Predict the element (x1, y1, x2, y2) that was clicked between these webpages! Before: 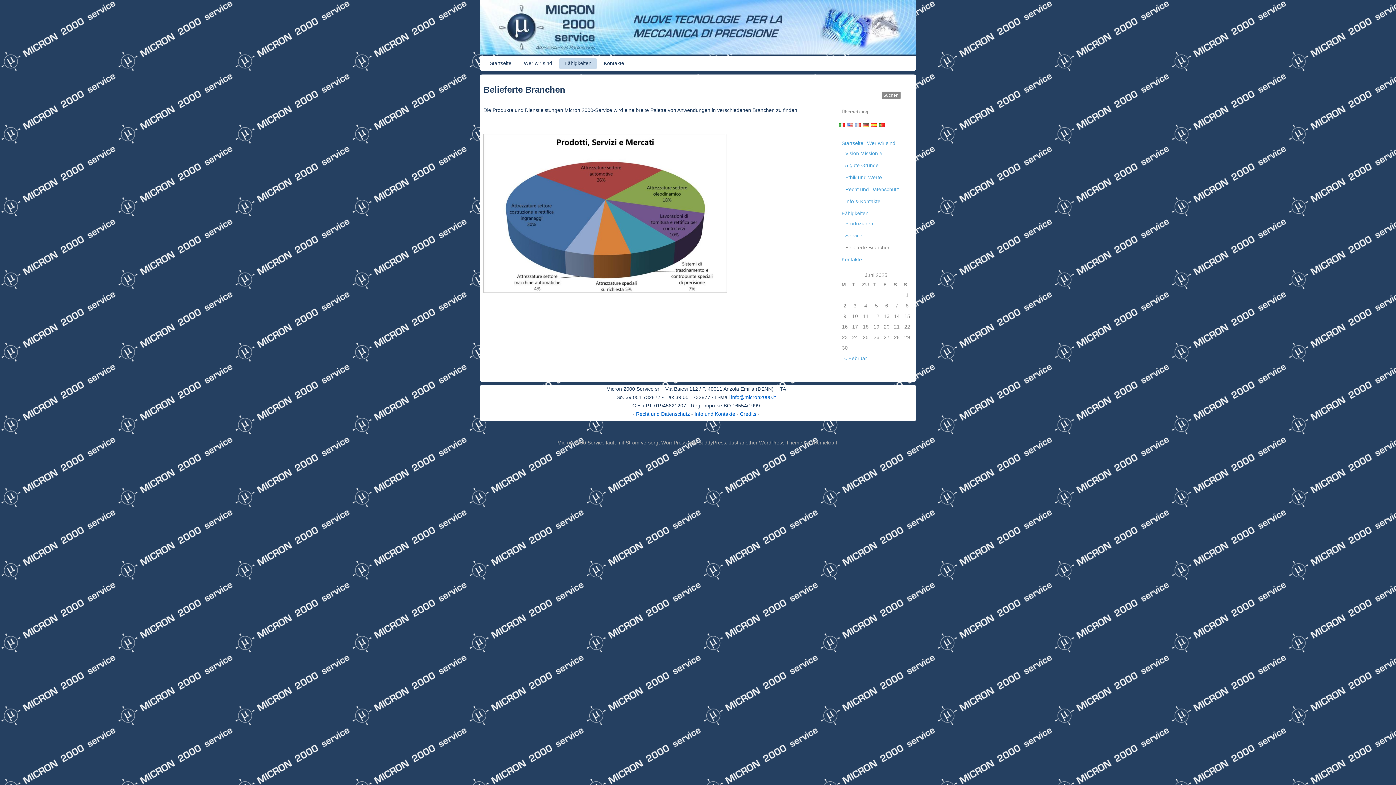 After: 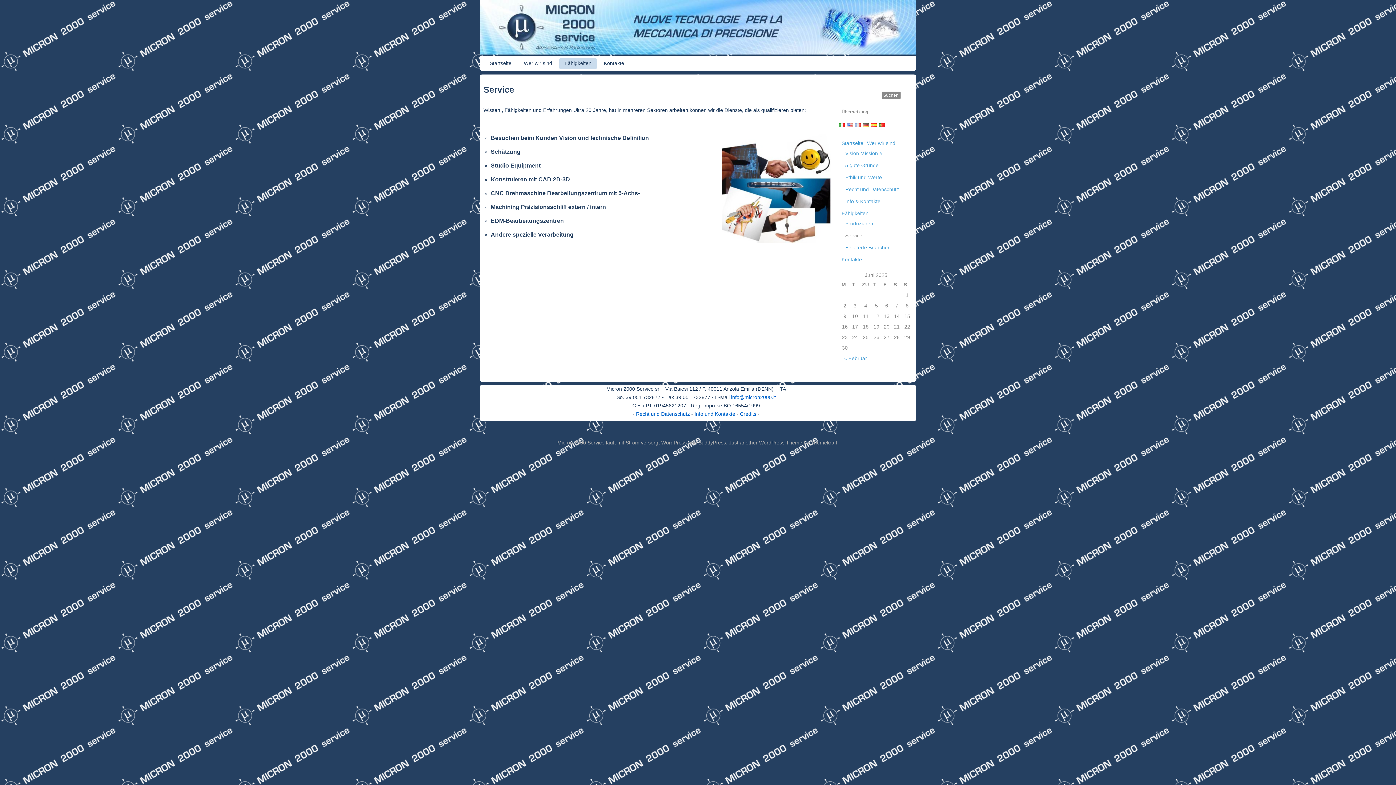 Action: bbox: (845, 232, 862, 238) label: Service